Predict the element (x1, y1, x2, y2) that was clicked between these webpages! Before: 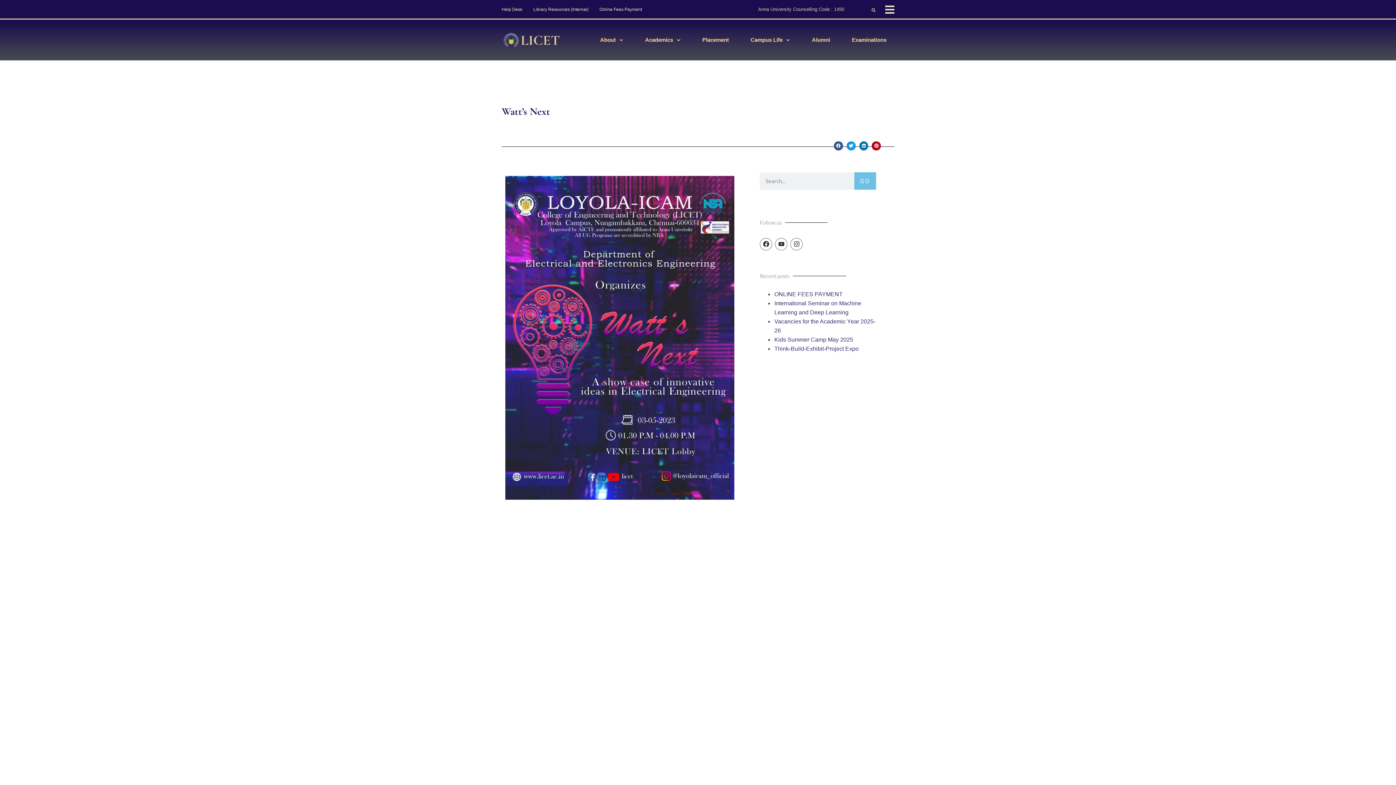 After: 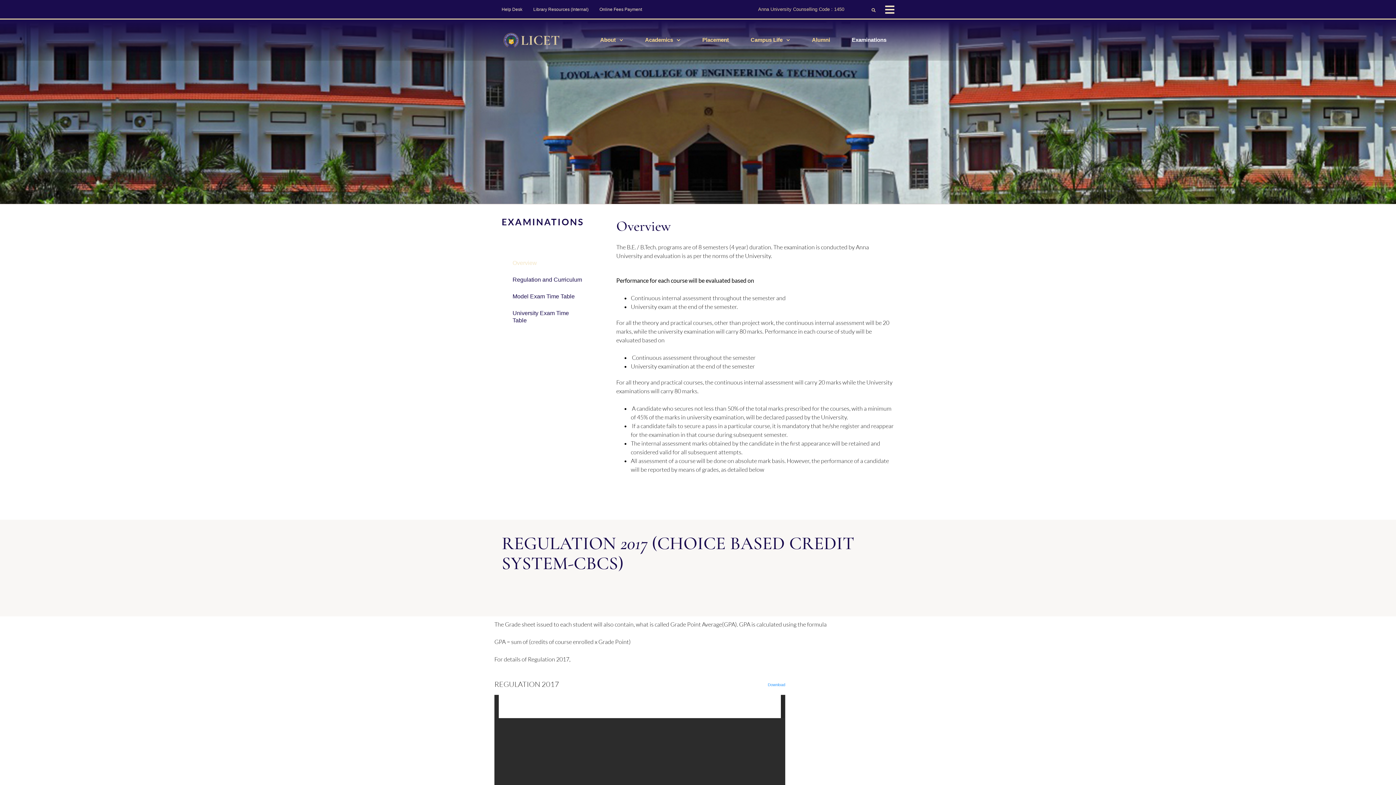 Action: bbox: (846, 34, 892, 45) label: Examinations